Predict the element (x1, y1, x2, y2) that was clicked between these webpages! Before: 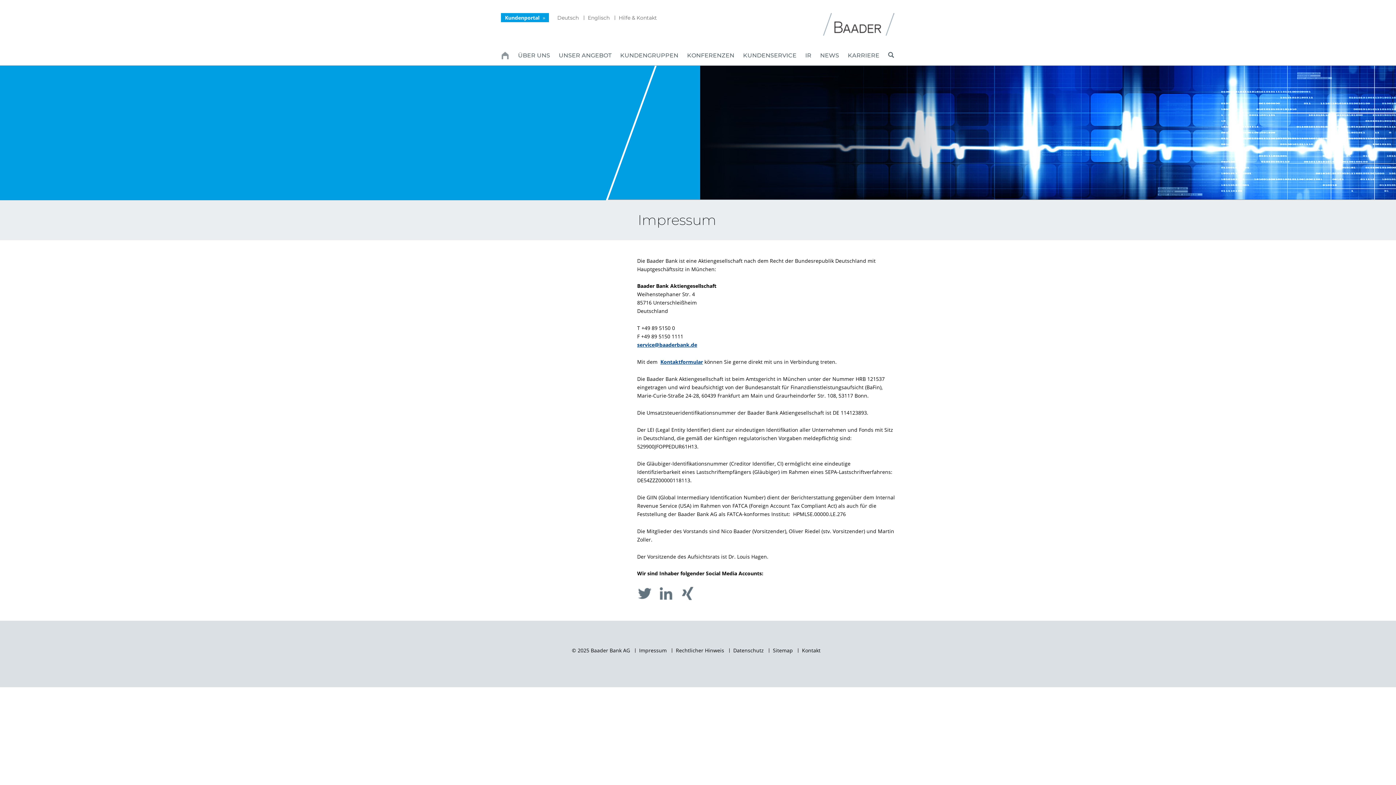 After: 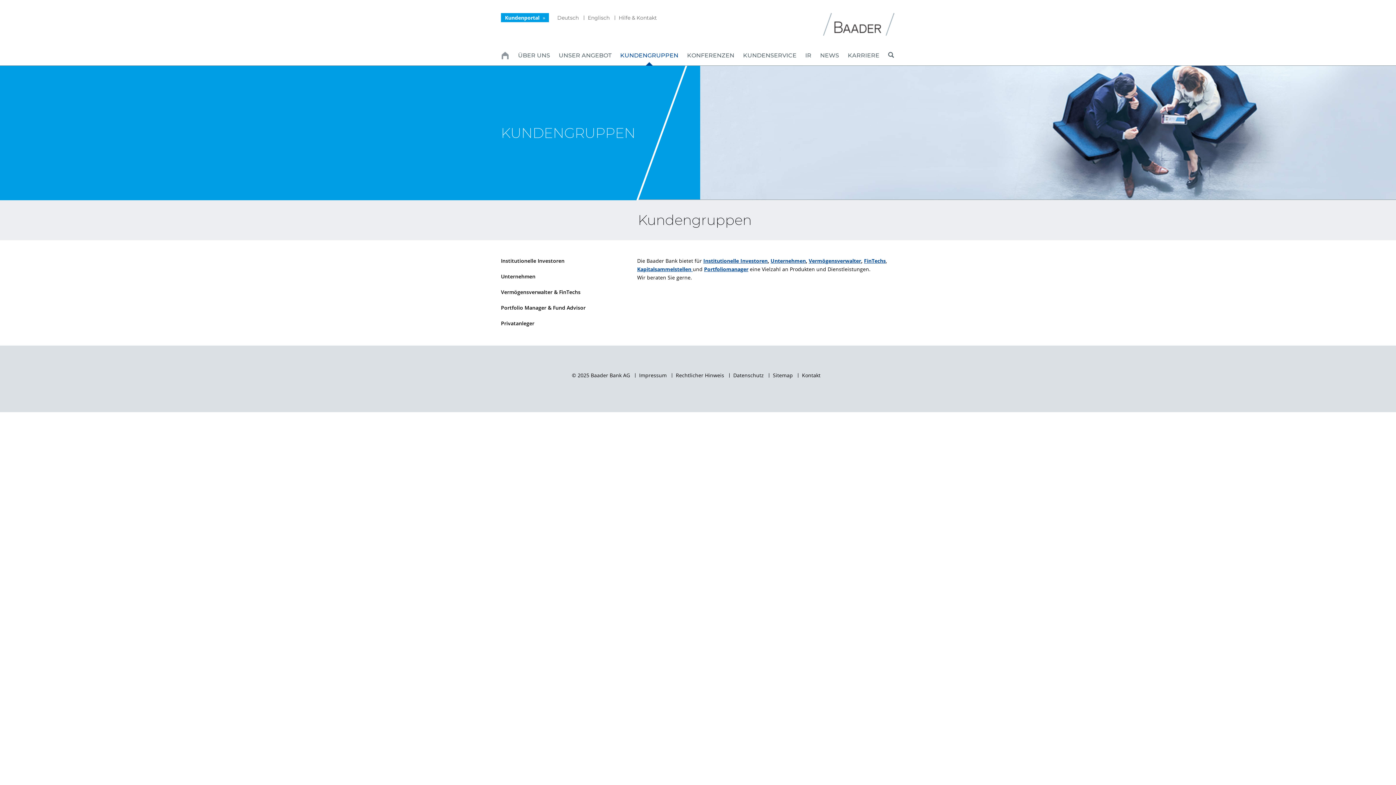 Action: label: KUNDENGRUPPEN bbox: (620, 45, 678, 65)